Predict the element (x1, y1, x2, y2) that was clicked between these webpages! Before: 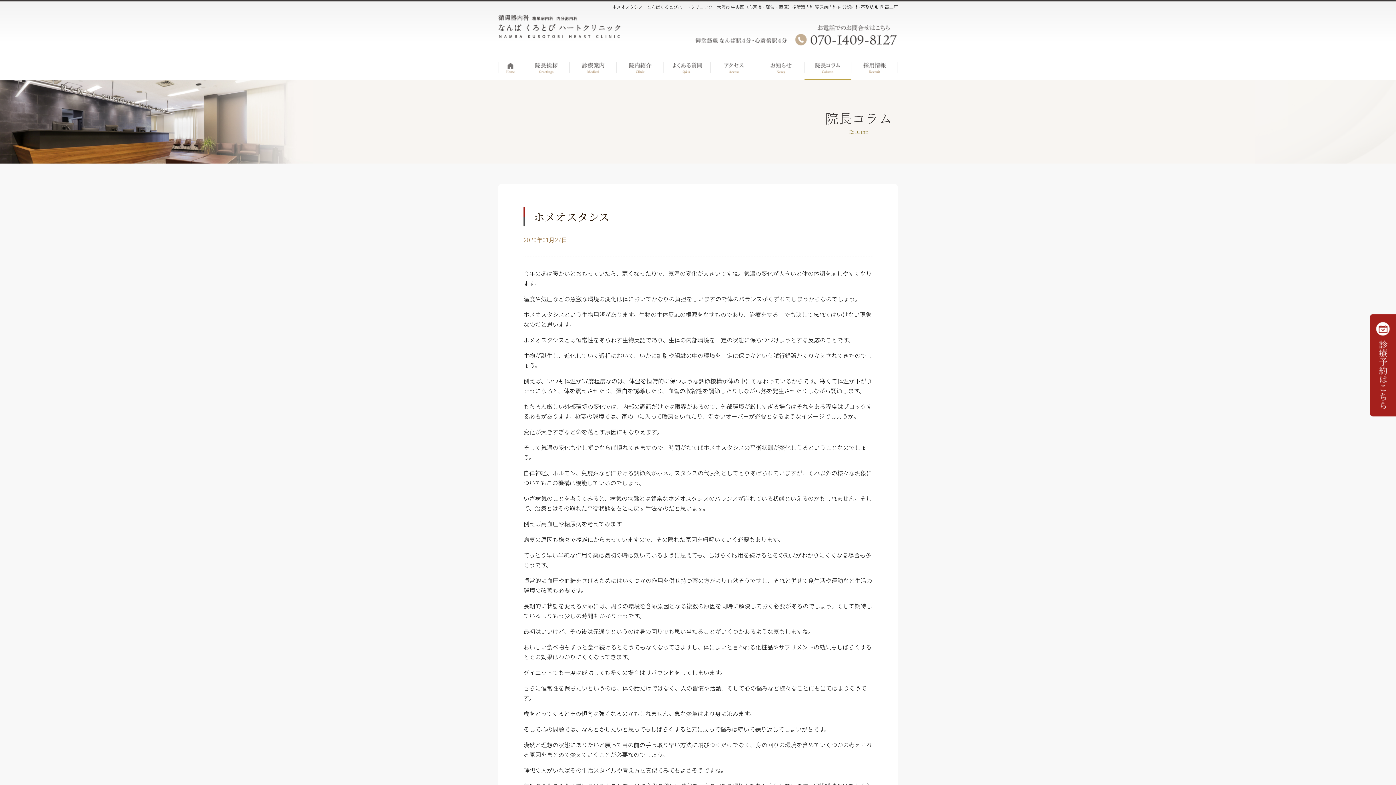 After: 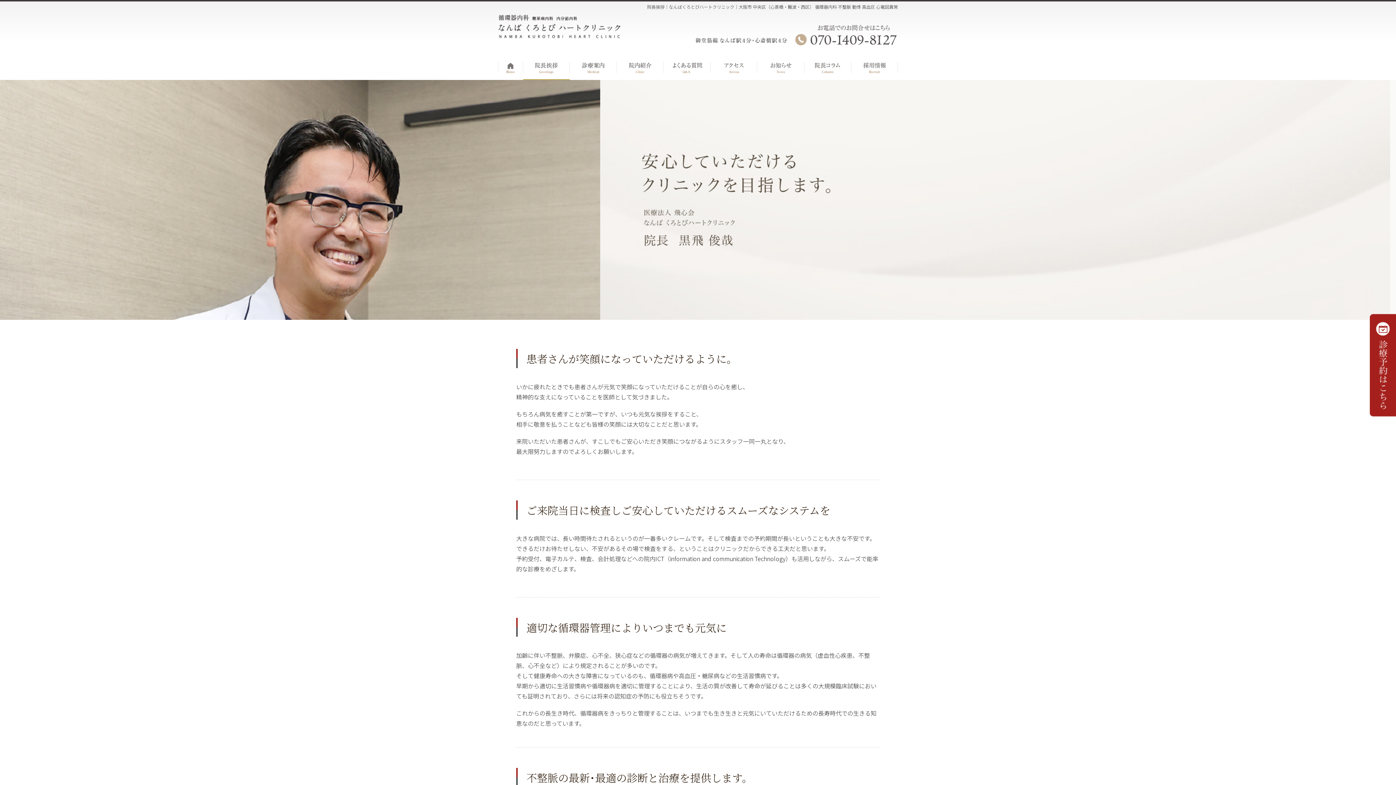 Action: label: 院長挨拶 bbox: (523, 51, 569, 80)